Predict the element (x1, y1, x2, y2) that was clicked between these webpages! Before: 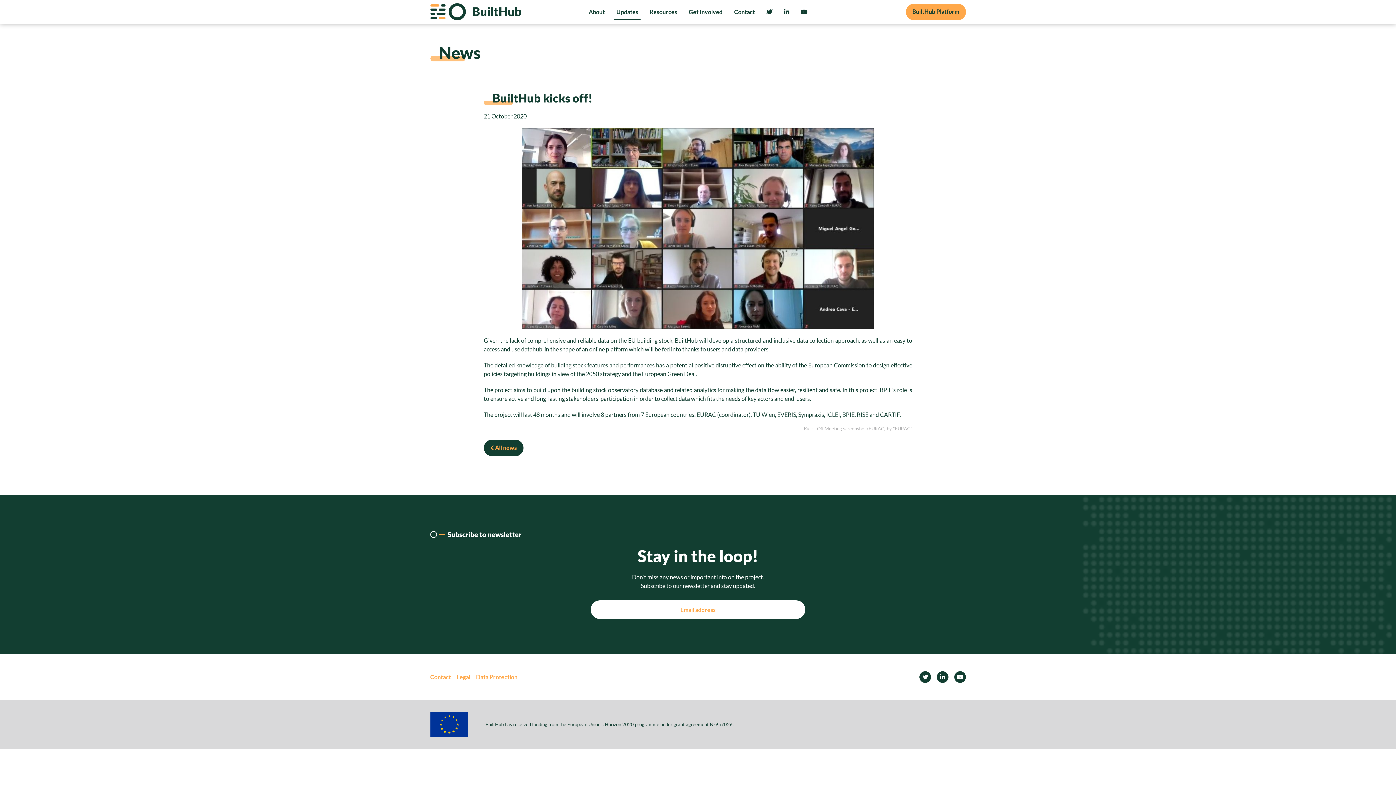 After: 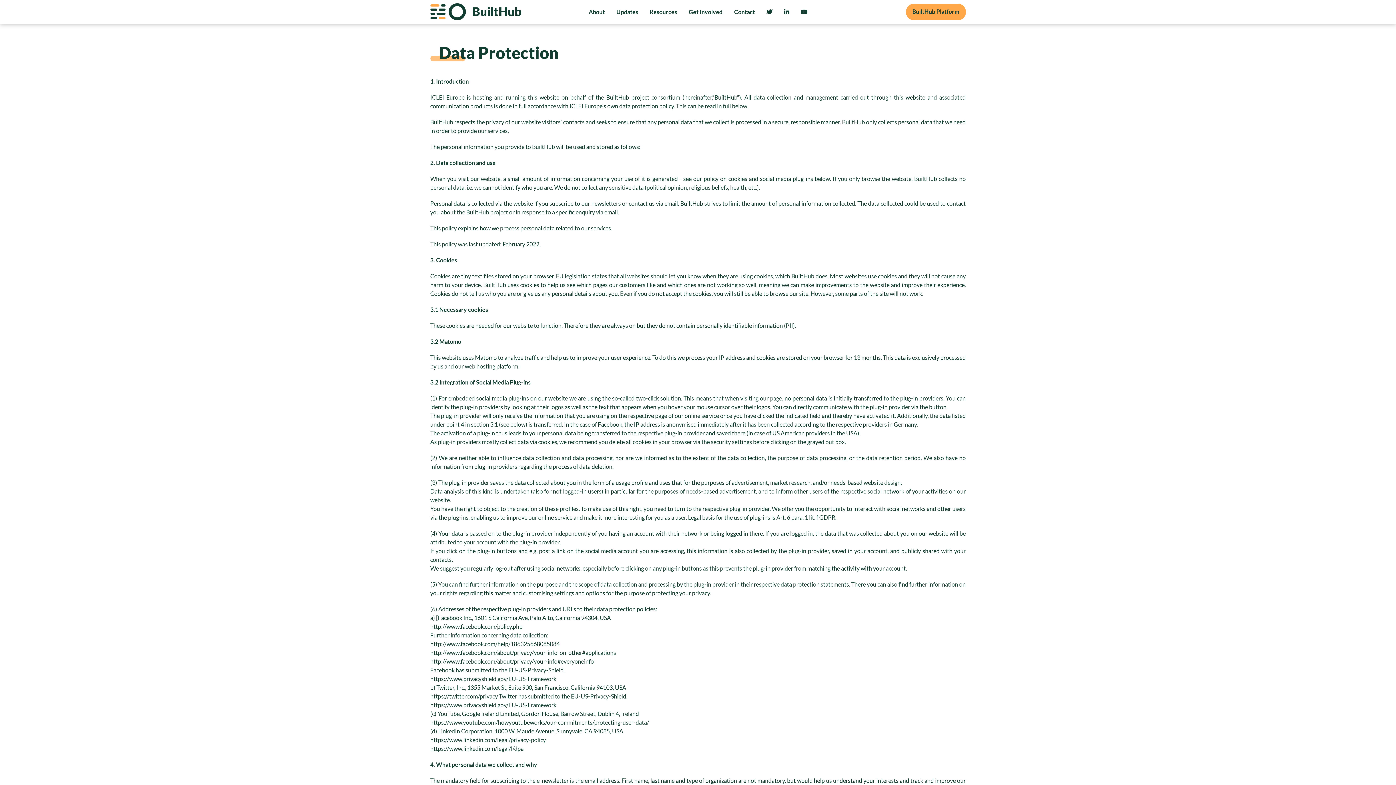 Action: bbox: (476, 673, 517, 680) label: Data Protection